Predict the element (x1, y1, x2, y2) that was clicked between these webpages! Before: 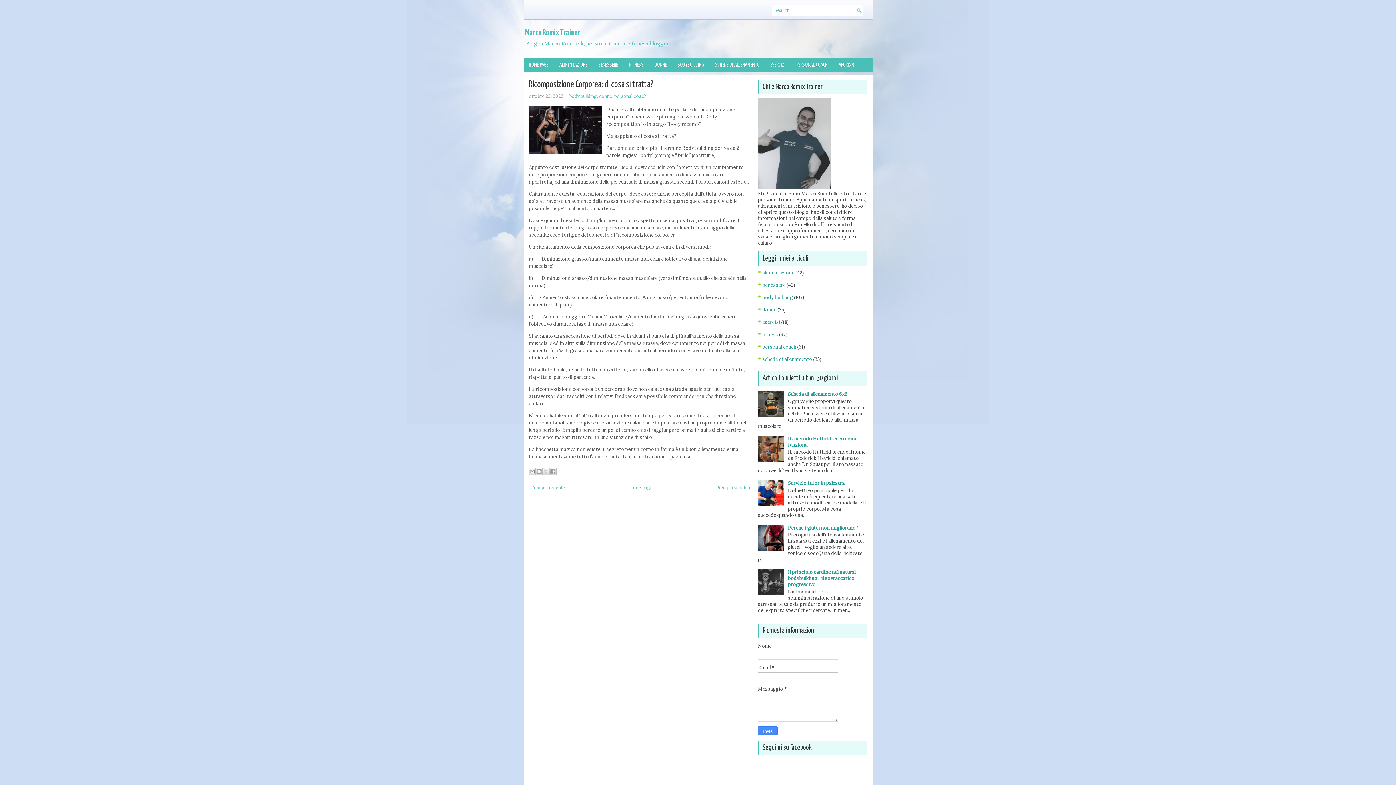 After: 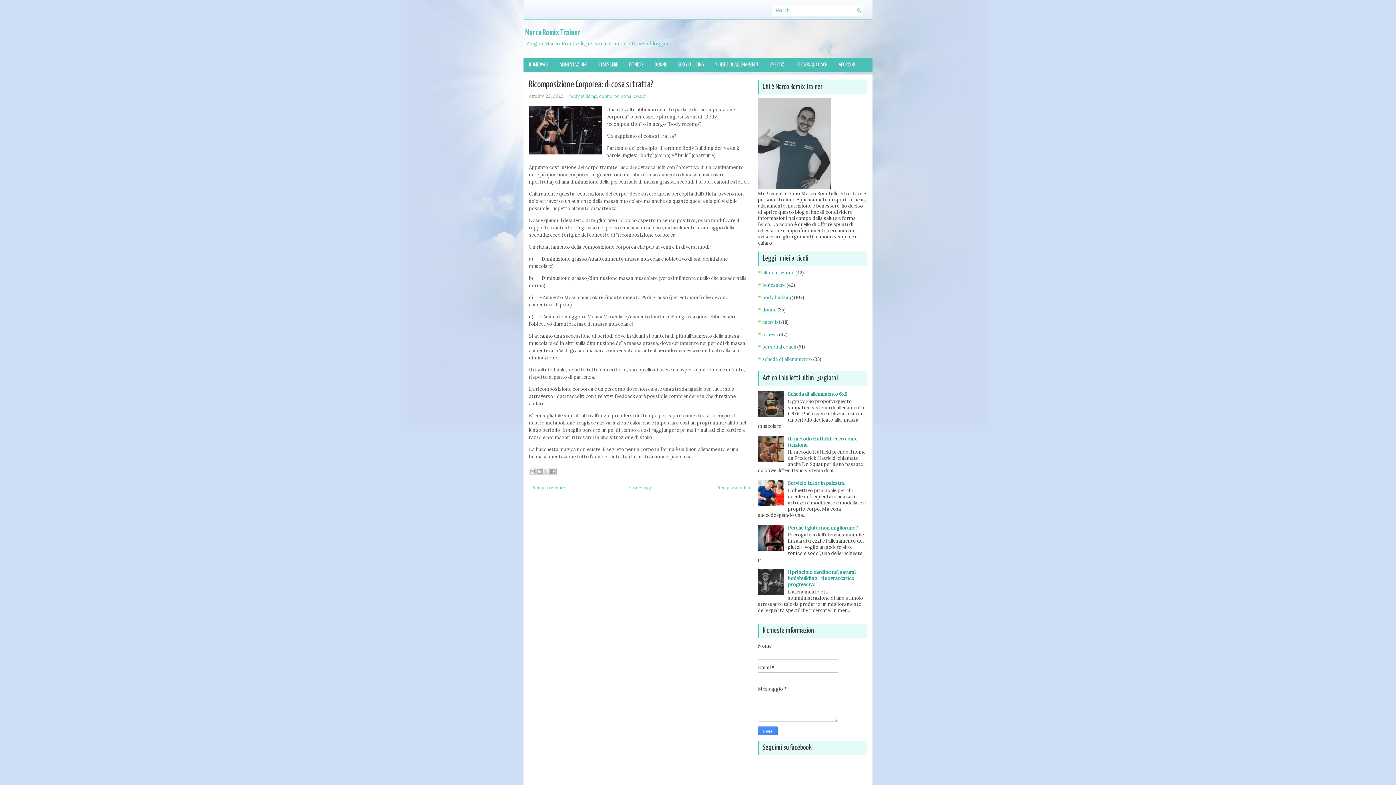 Action: bbox: (758, 591, 786, 597)